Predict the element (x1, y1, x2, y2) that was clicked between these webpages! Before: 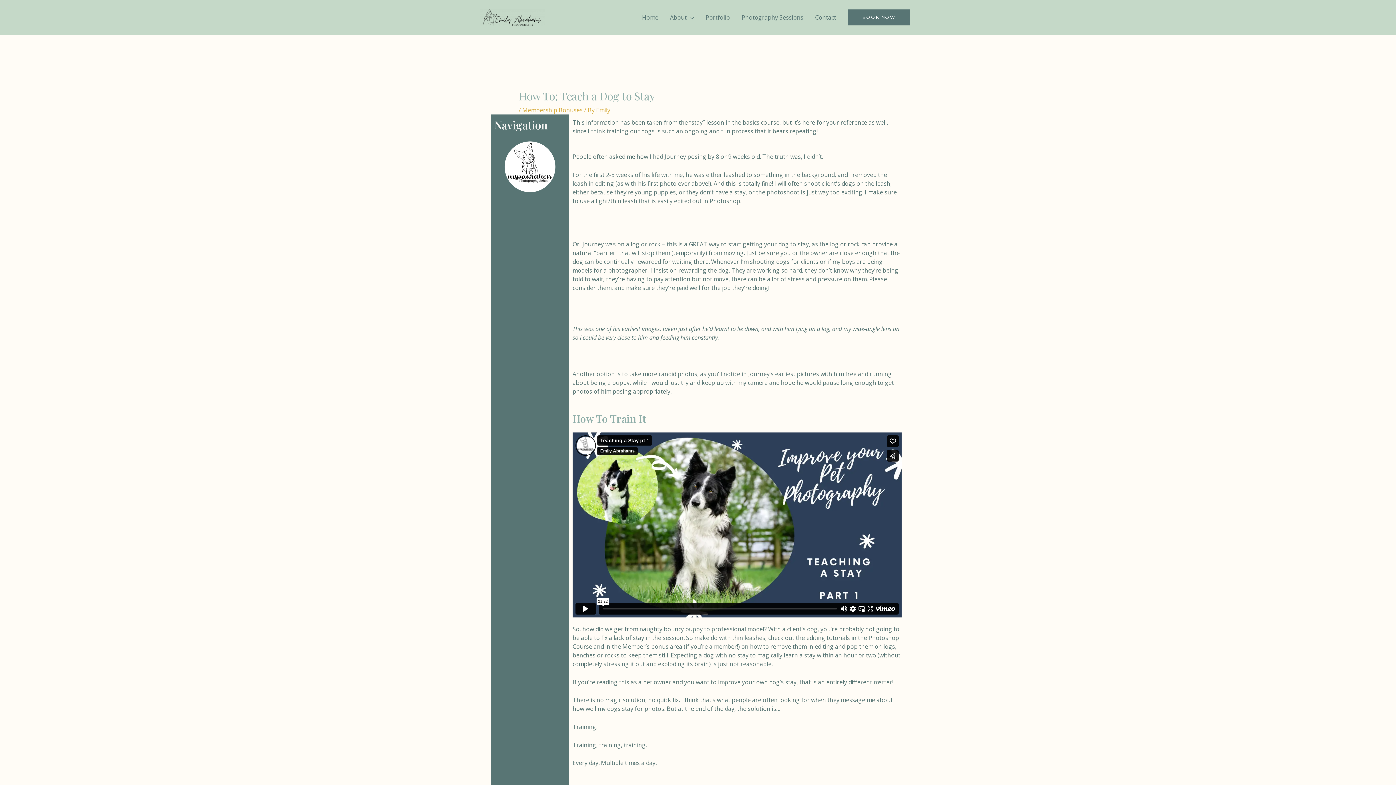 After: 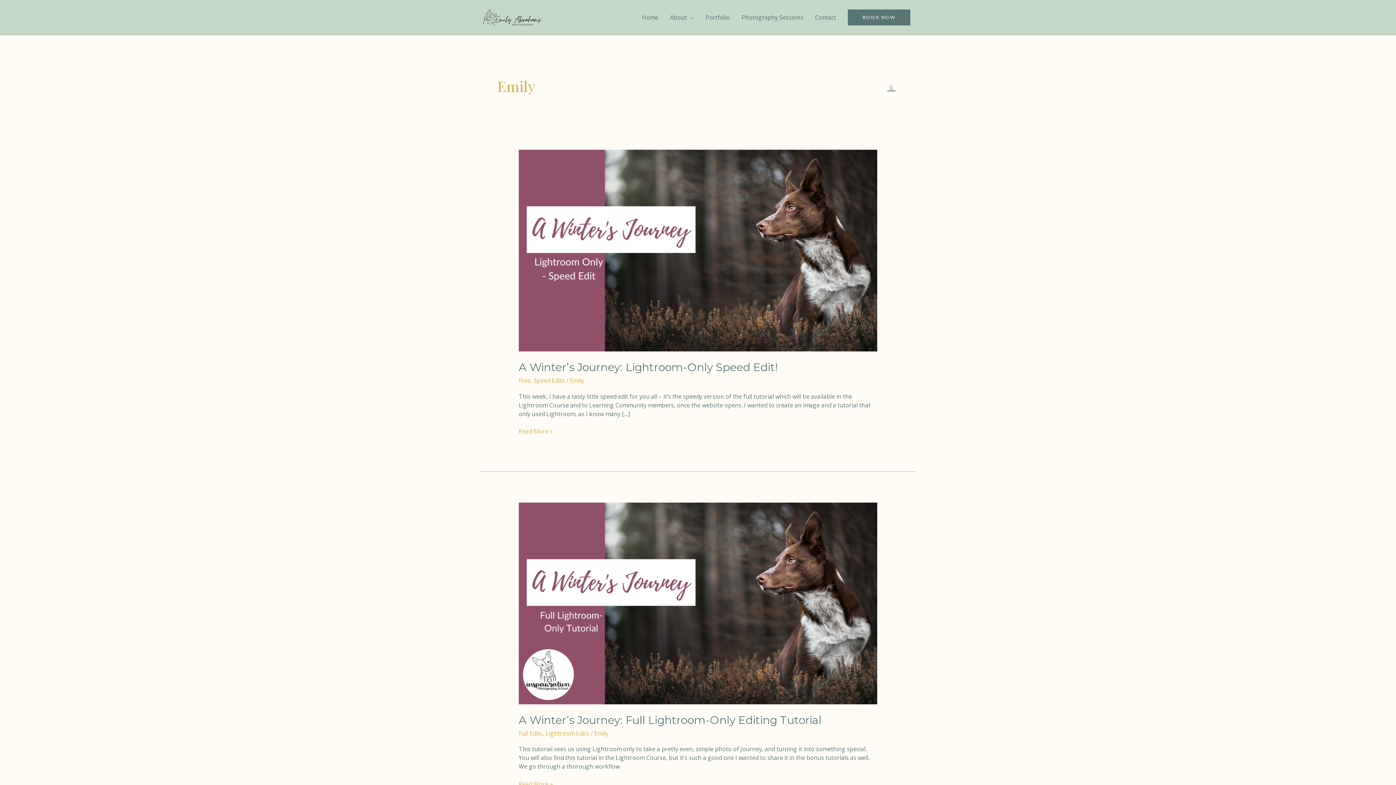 Action: label: Emily bbox: (596, 106, 610, 114)